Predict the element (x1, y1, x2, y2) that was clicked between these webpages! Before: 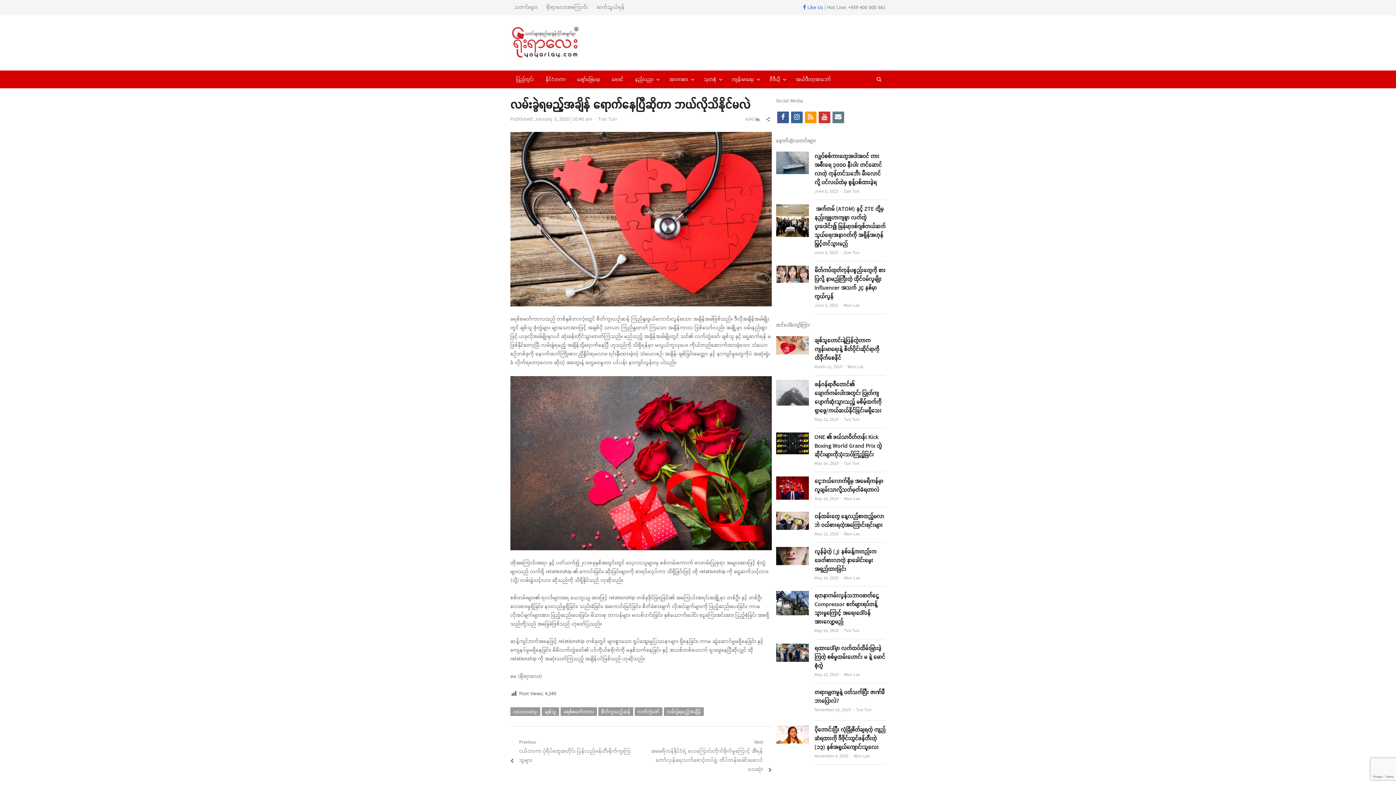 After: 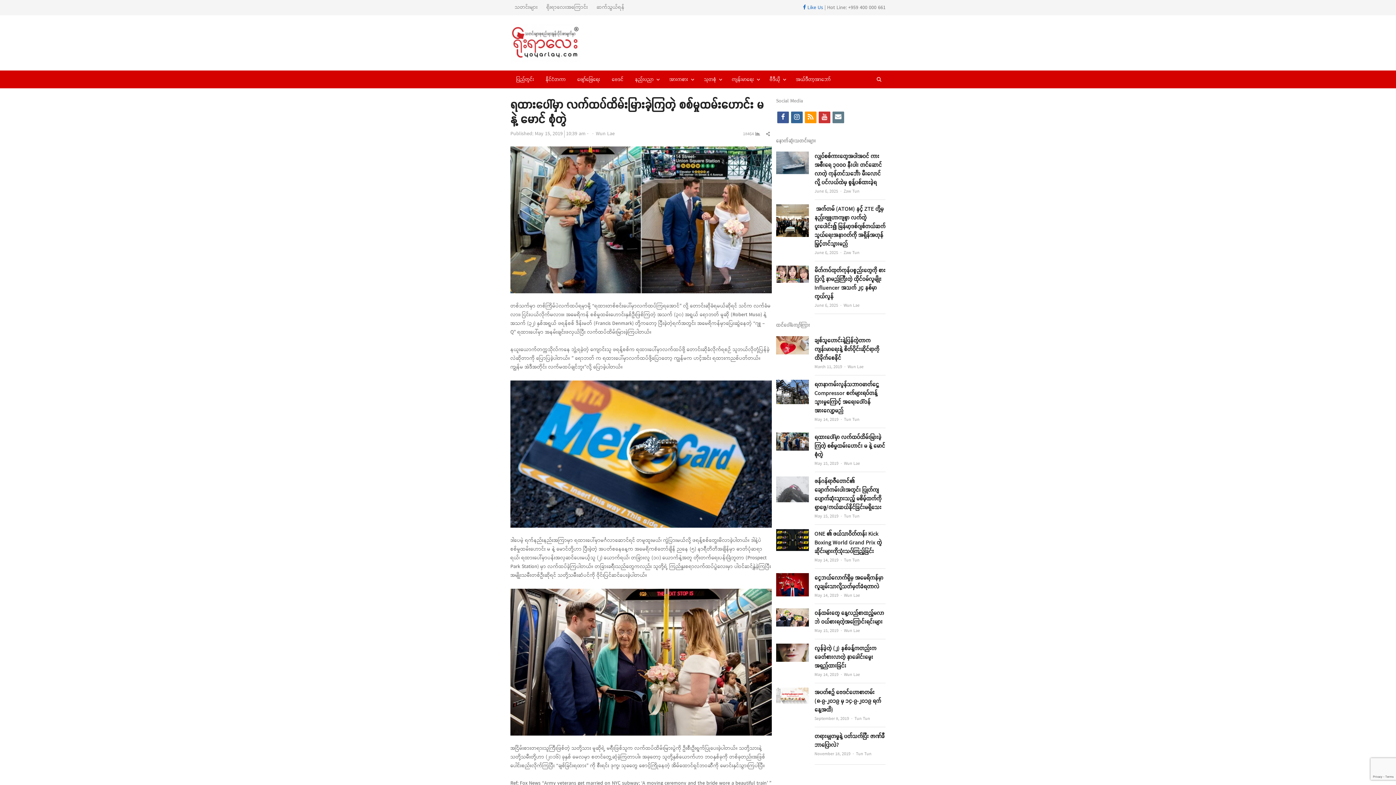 Action: bbox: (776, 644, 808, 652)